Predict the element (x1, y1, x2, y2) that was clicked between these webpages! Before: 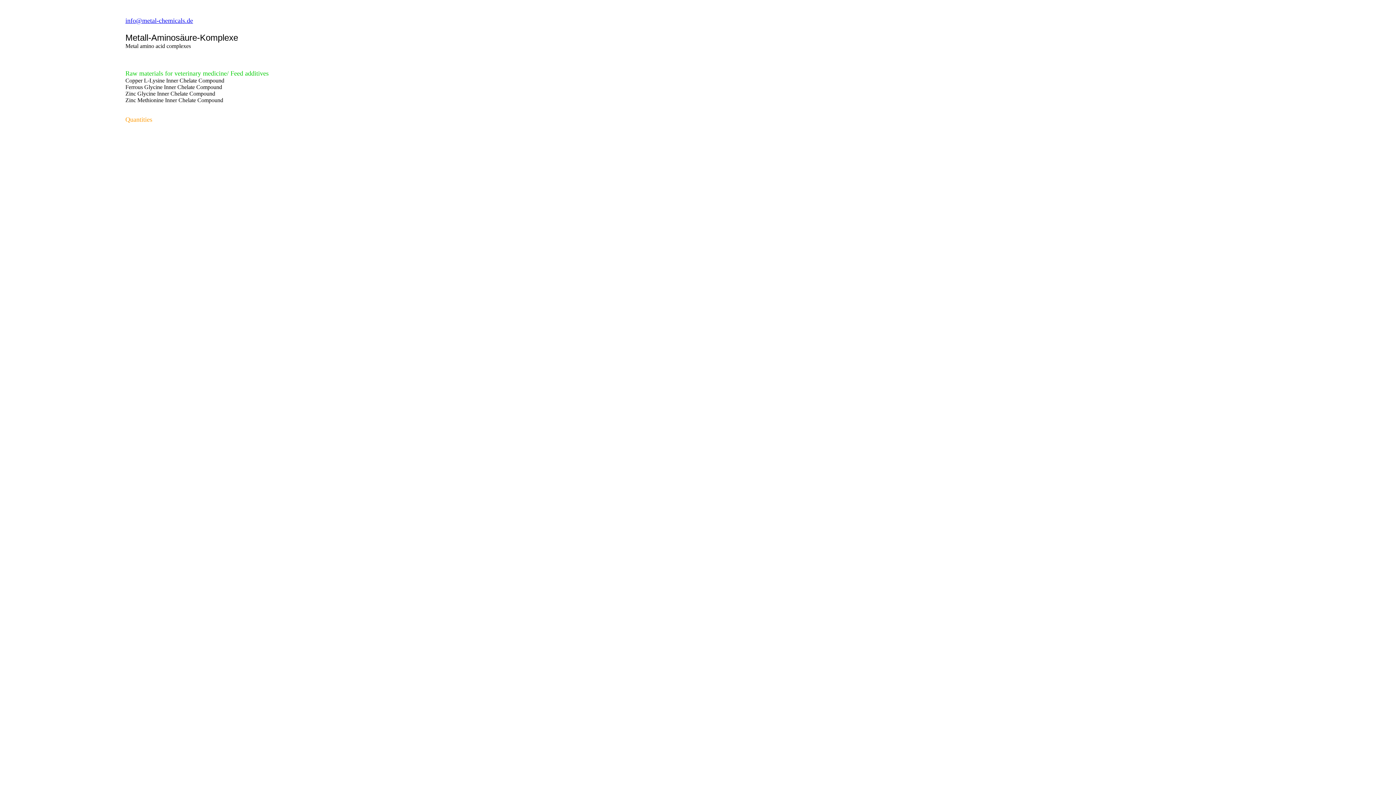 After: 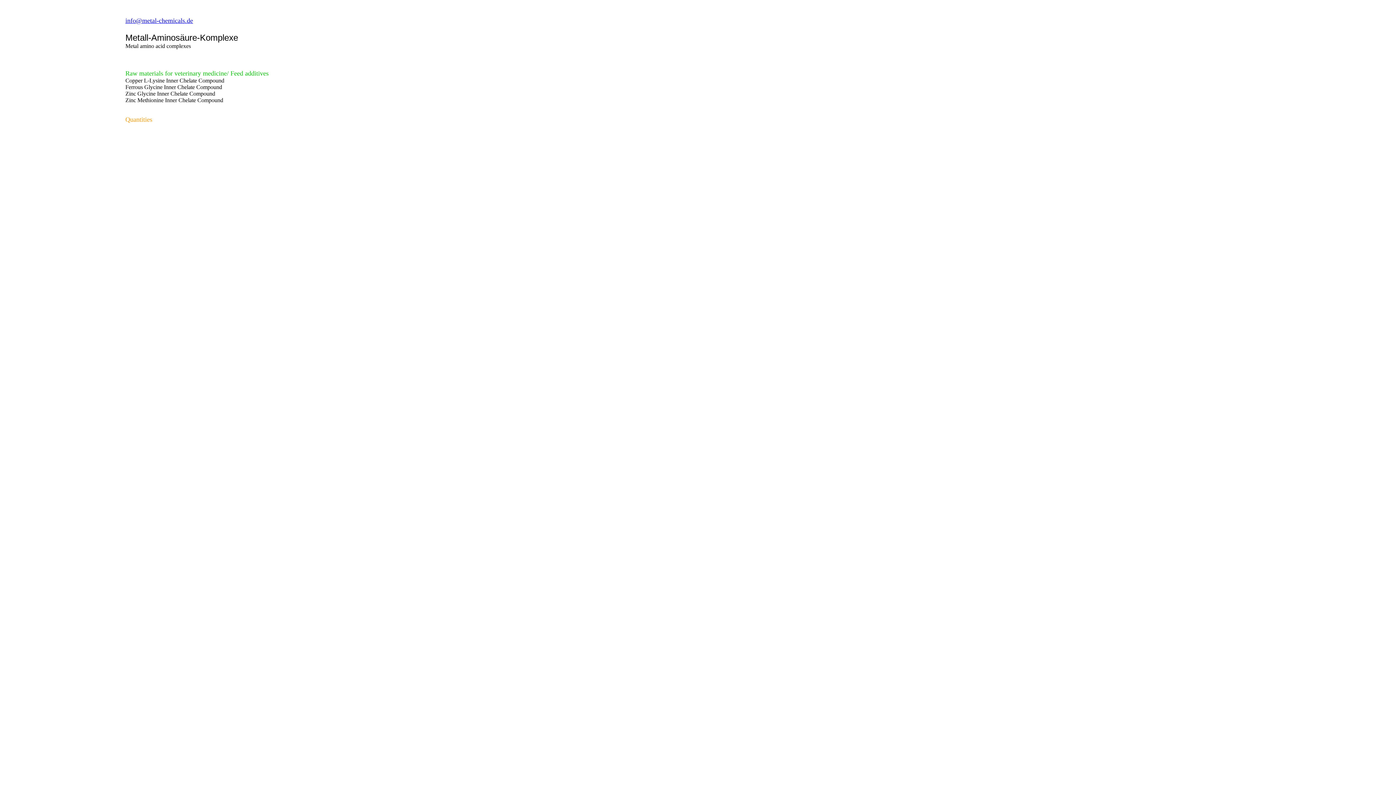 Action: bbox: (125, 17, 193, 24) label: info@metal-chemicals.de